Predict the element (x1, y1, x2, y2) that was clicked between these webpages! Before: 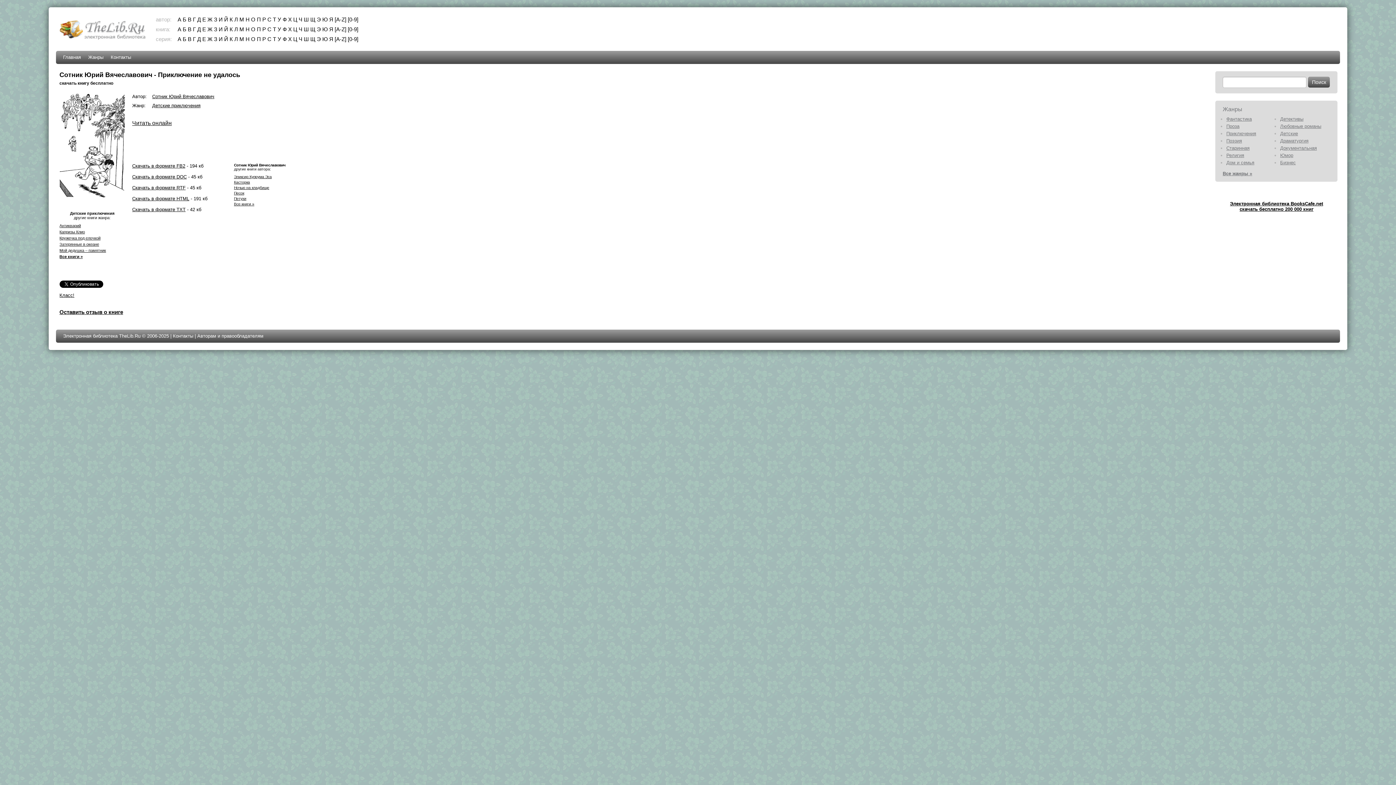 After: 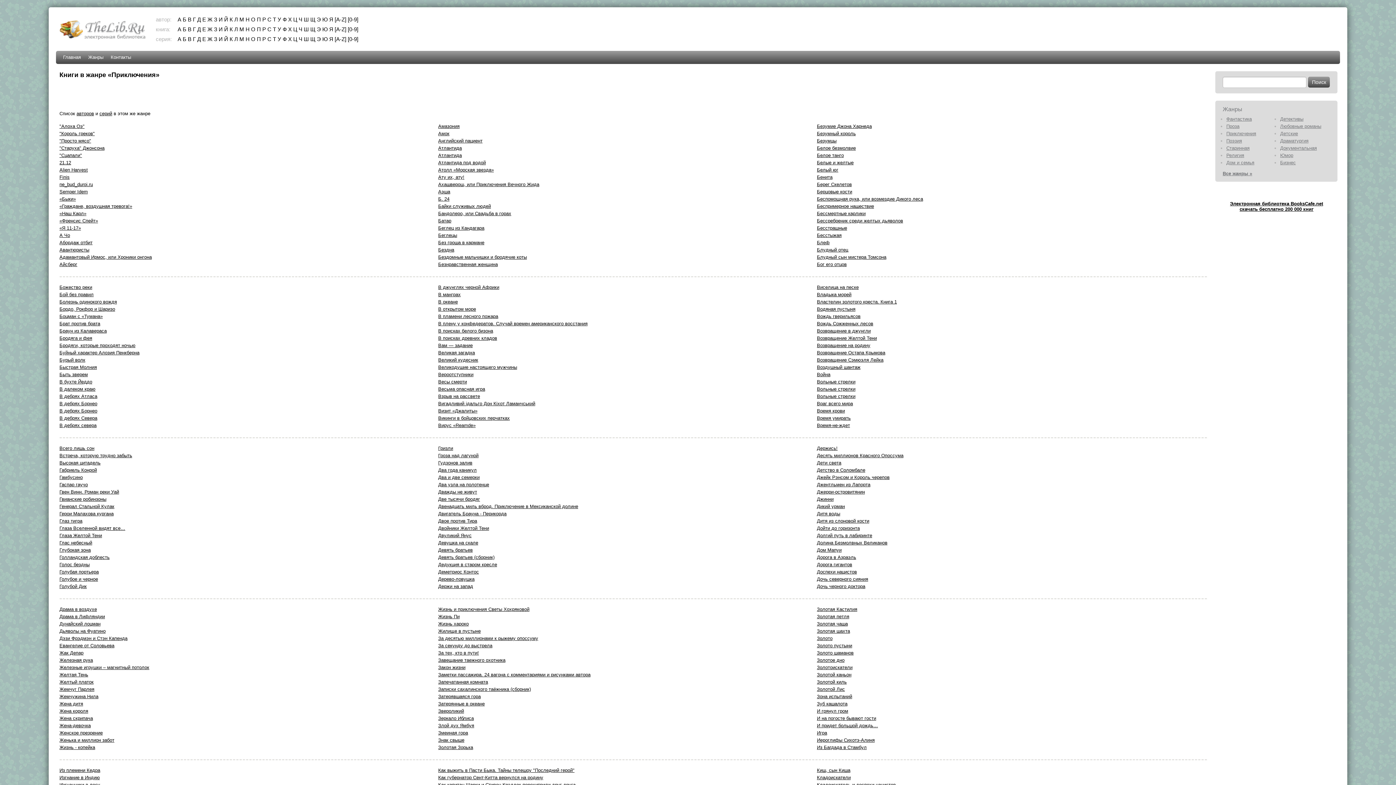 Action: label: Приключения bbox: (1226, 130, 1256, 136)